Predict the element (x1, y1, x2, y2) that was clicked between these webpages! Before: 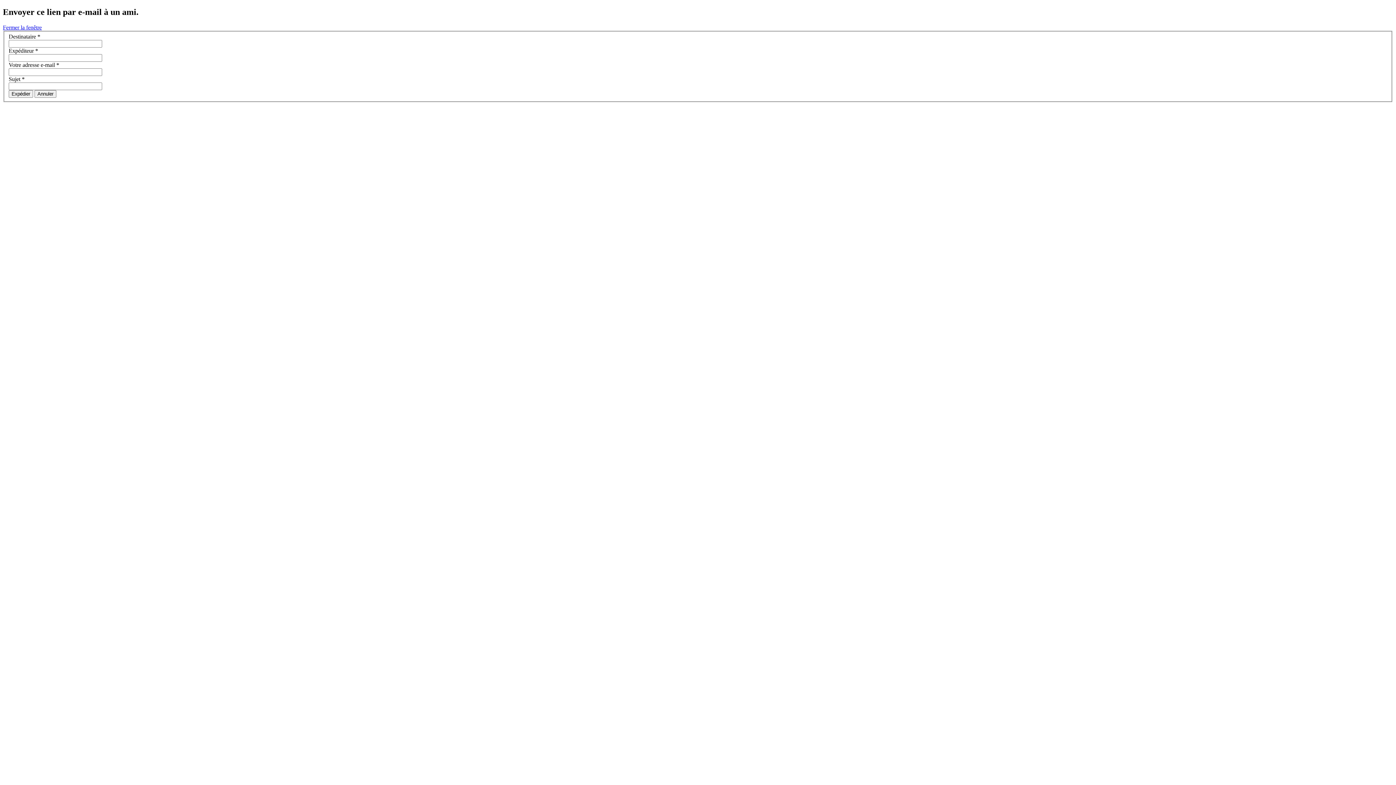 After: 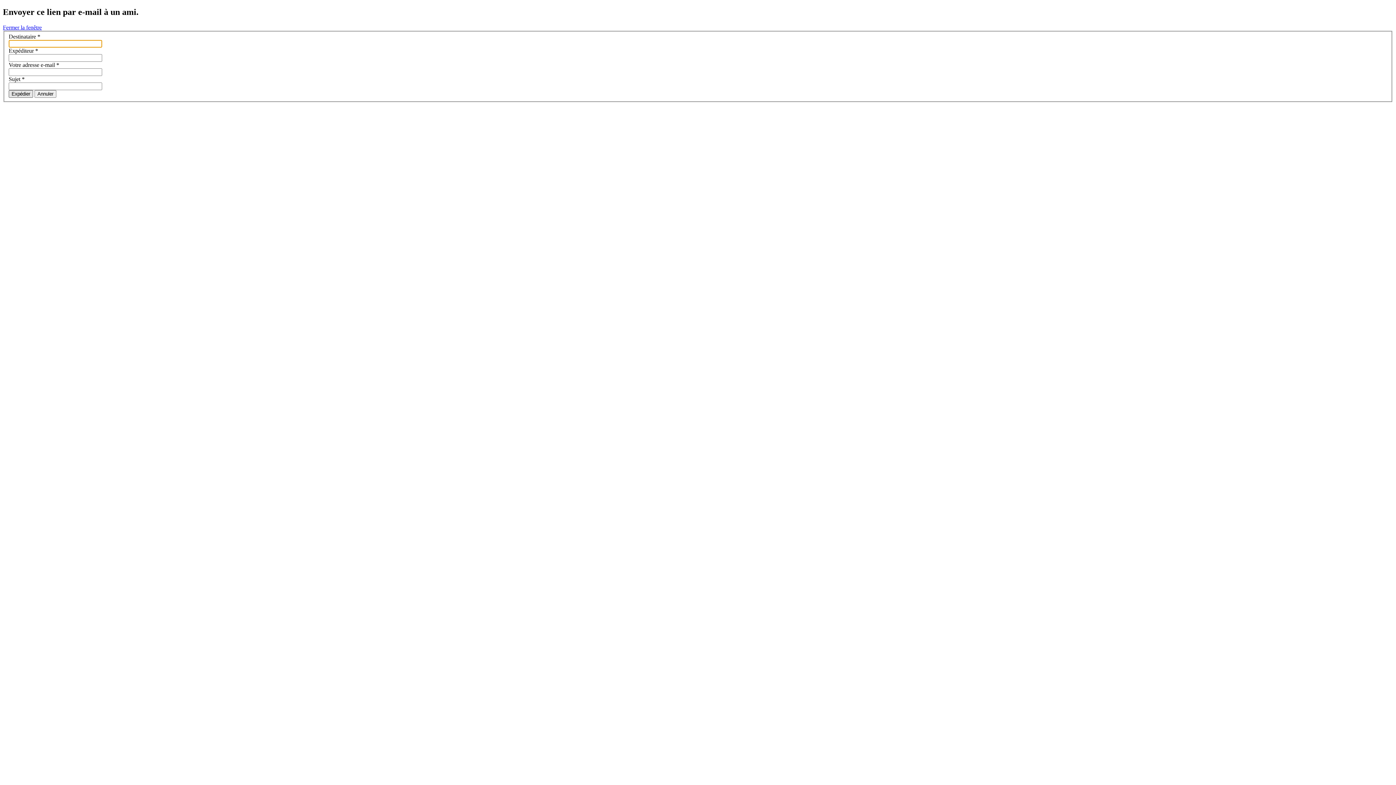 Action: label: Expédier bbox: (8, 90, 33, 97)